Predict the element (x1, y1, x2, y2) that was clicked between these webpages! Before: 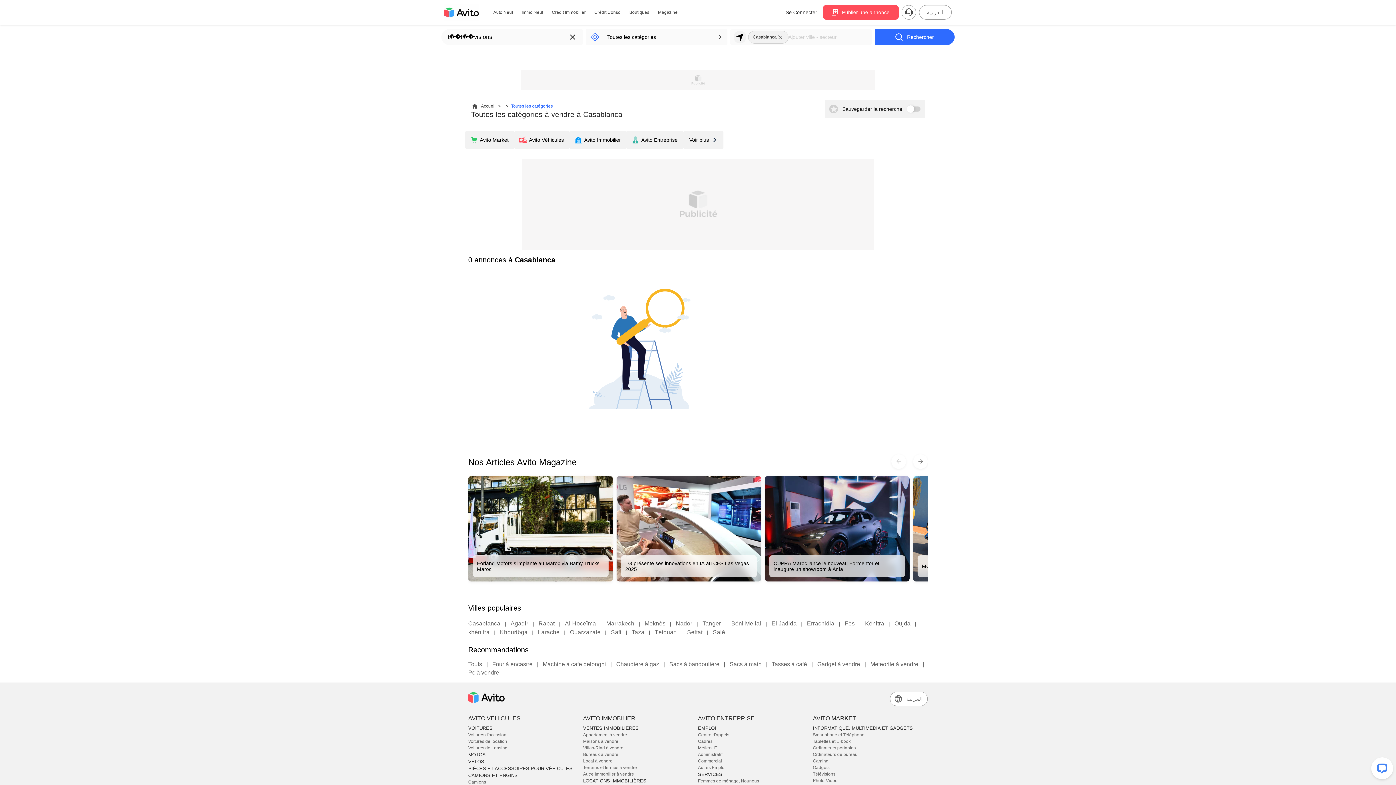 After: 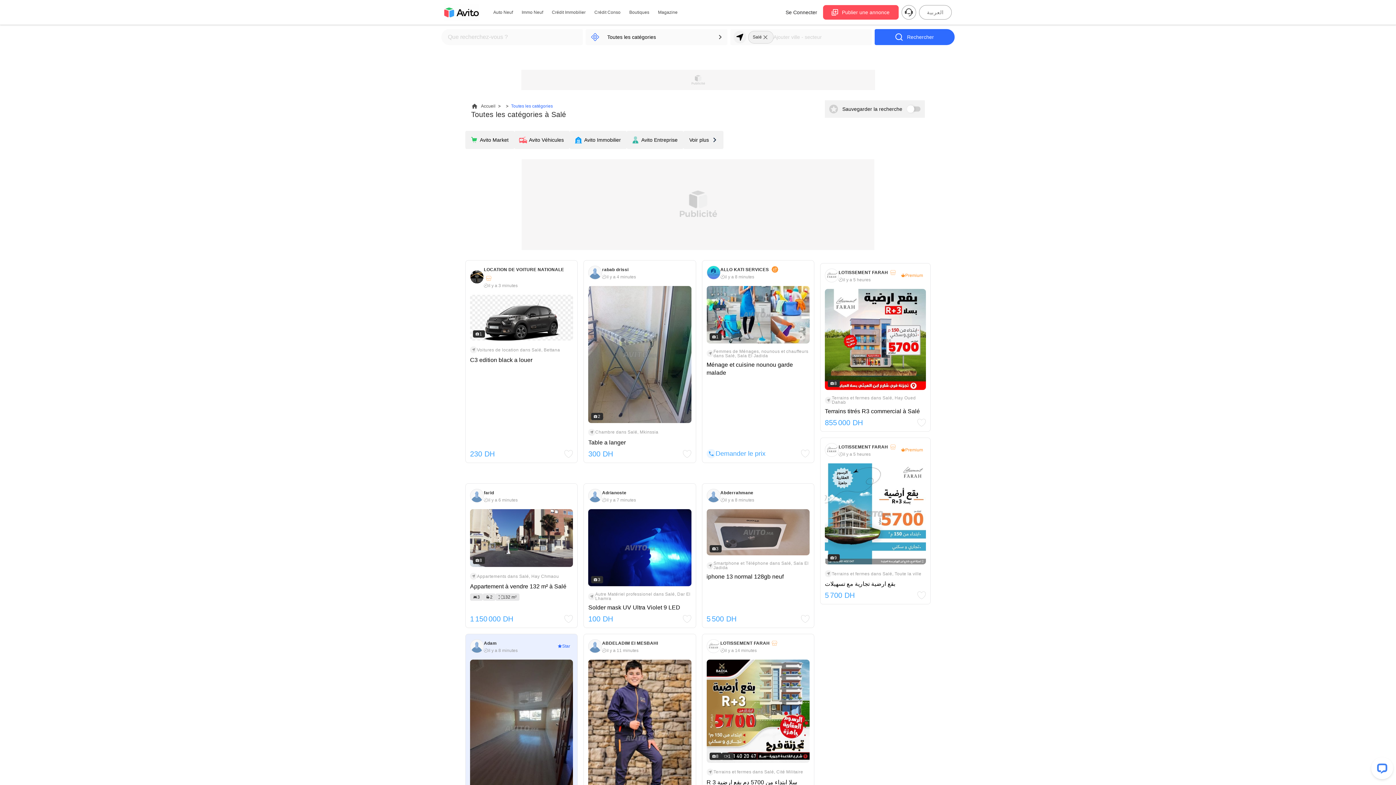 Action: label: Salé bbox: (713, 629, 725, 635)